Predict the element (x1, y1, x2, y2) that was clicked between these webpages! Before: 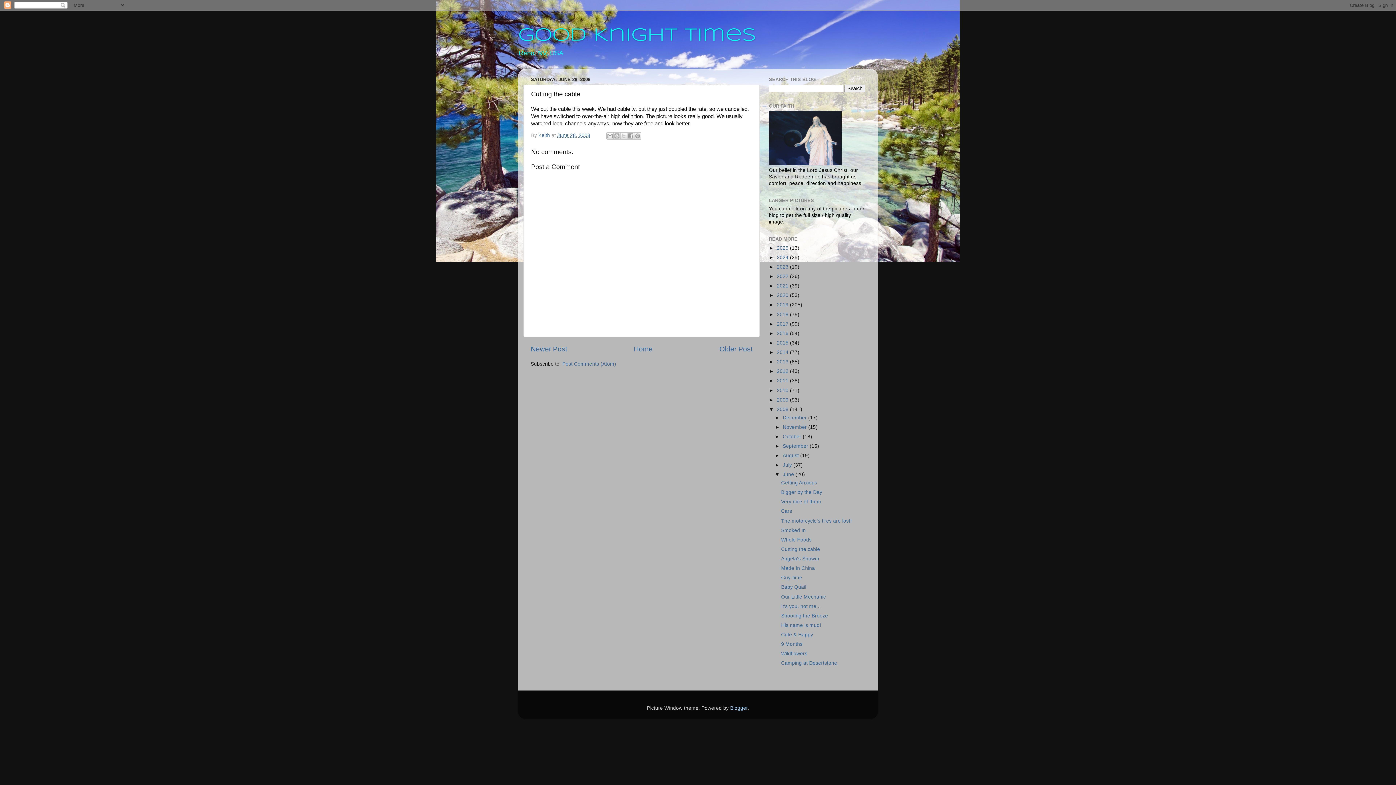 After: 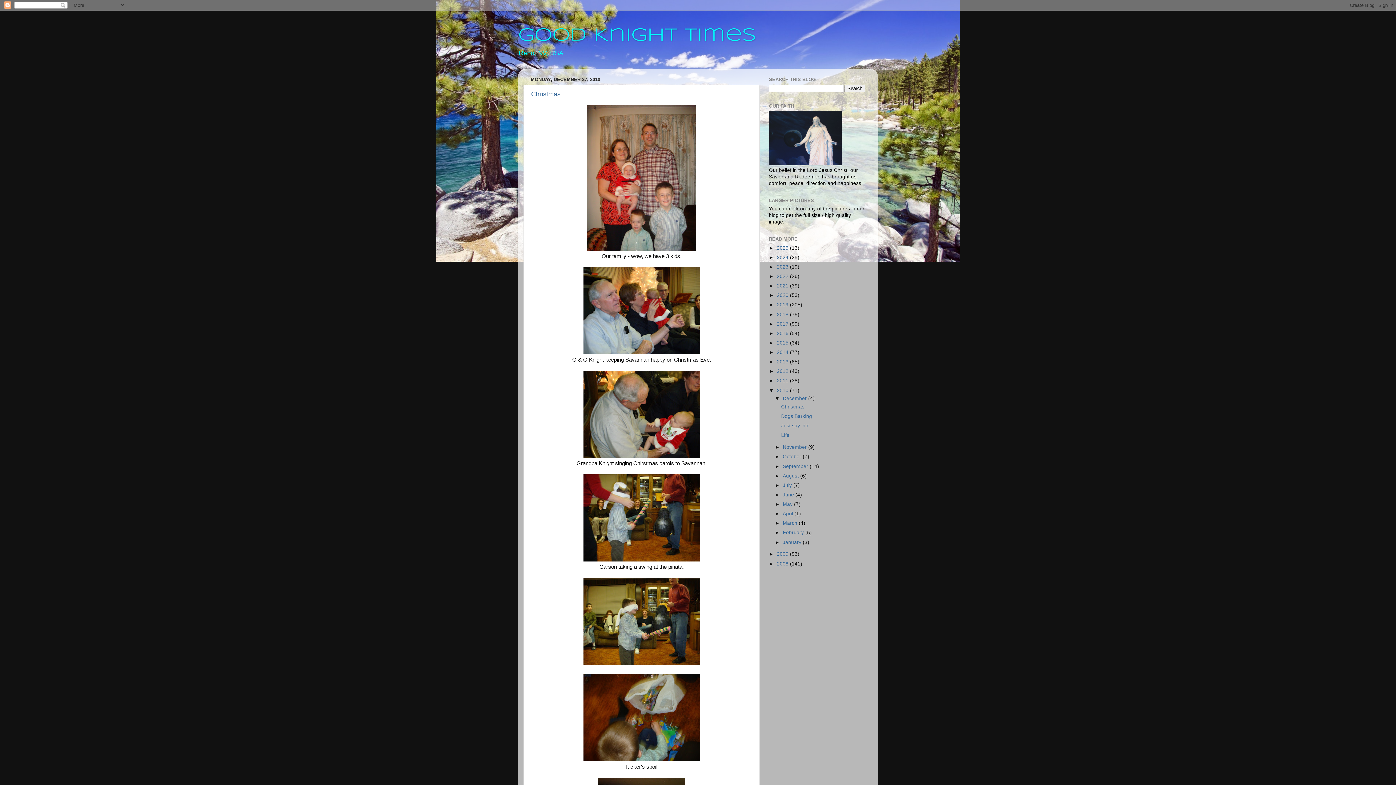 Action: label: 2010  bbox: (777, 387, 790, 393)